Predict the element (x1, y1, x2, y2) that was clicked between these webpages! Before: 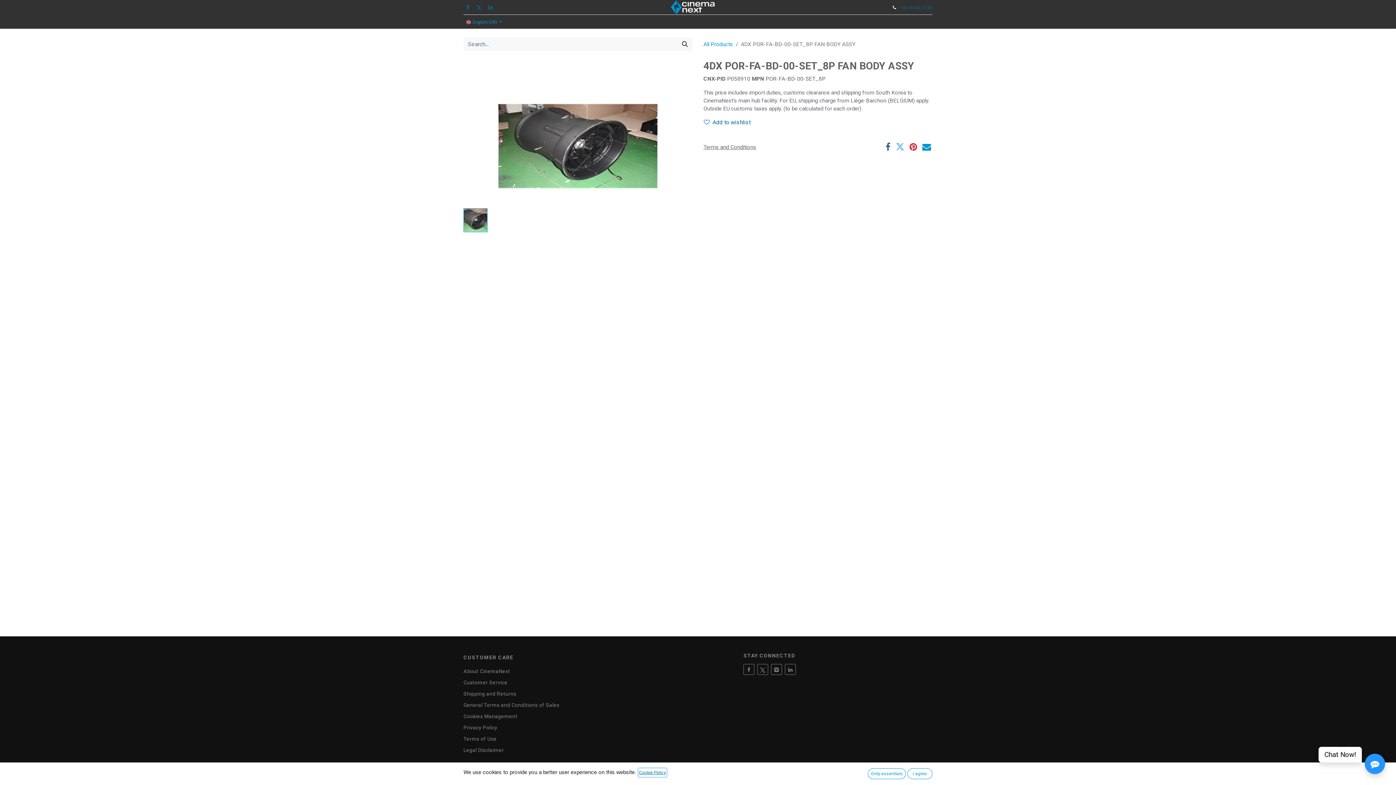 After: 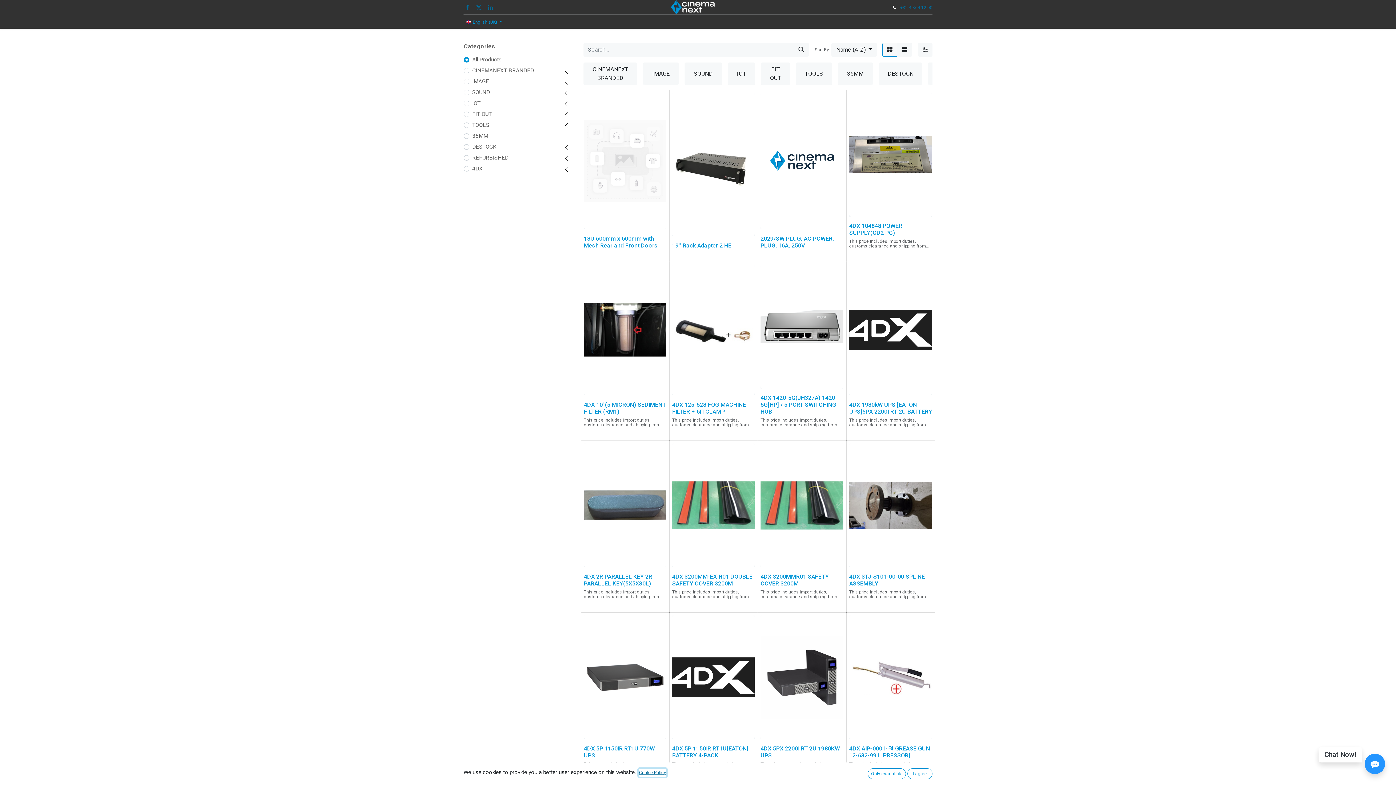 Action: bbox: (677, 37, 692, 51) label: Search